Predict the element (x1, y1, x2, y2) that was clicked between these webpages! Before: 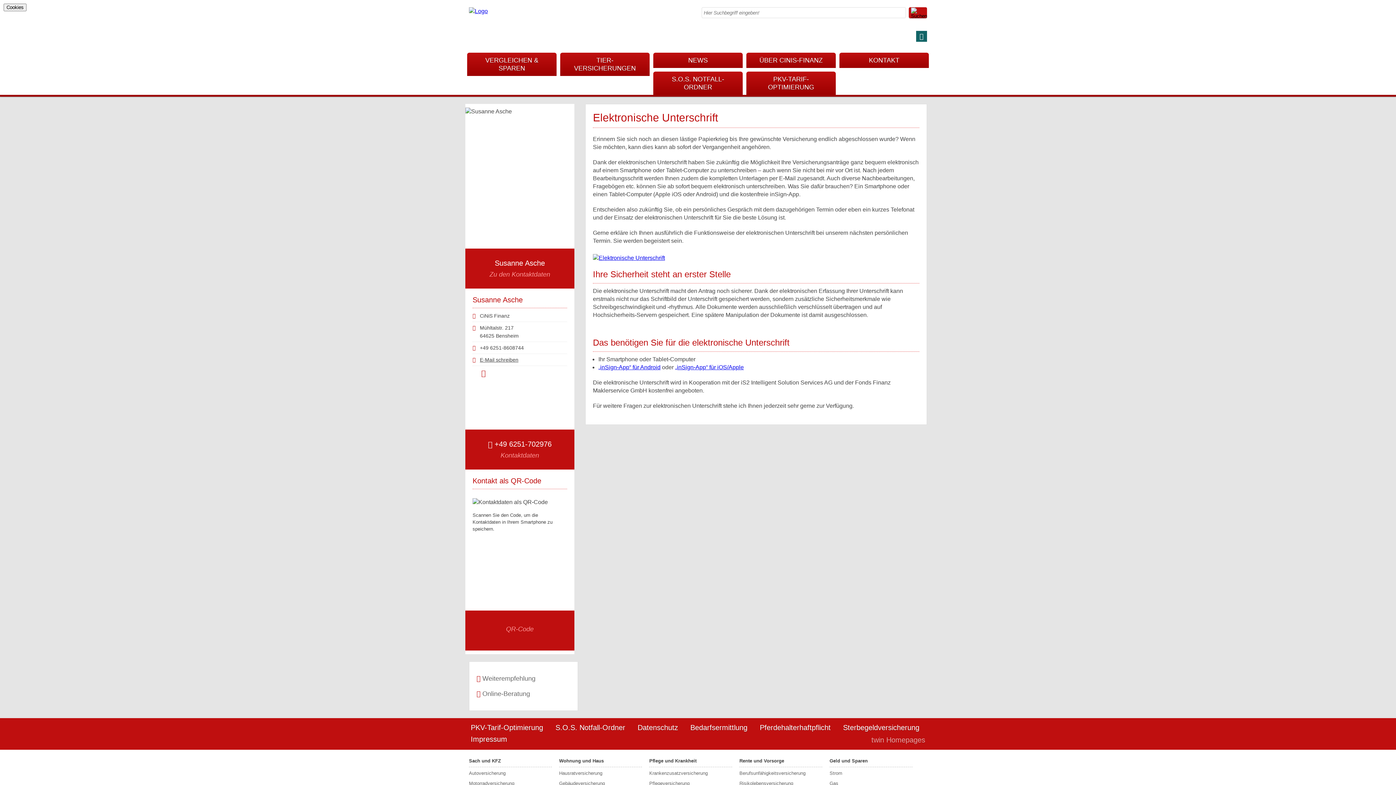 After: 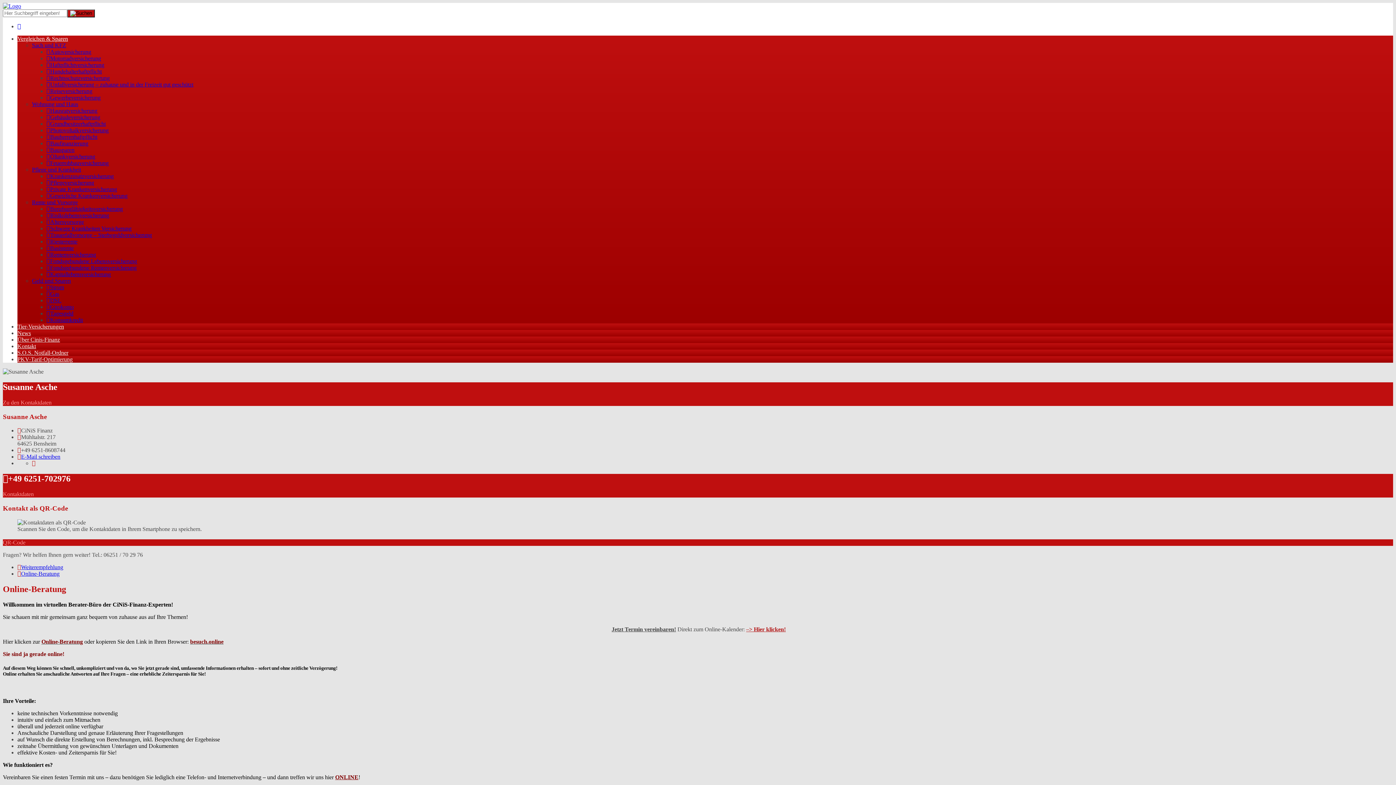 Action: label: Online-Beratung bbox: (476, 688, 570, 700)